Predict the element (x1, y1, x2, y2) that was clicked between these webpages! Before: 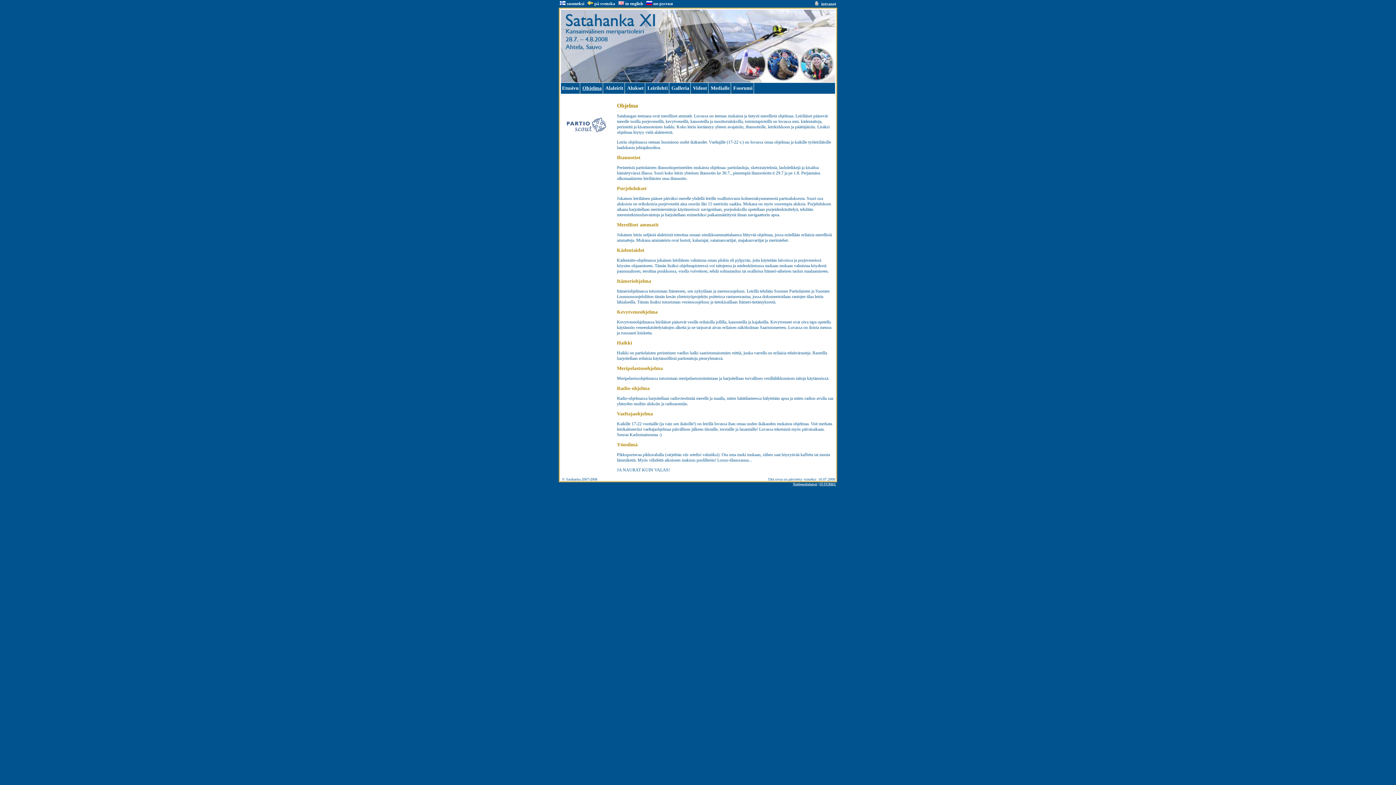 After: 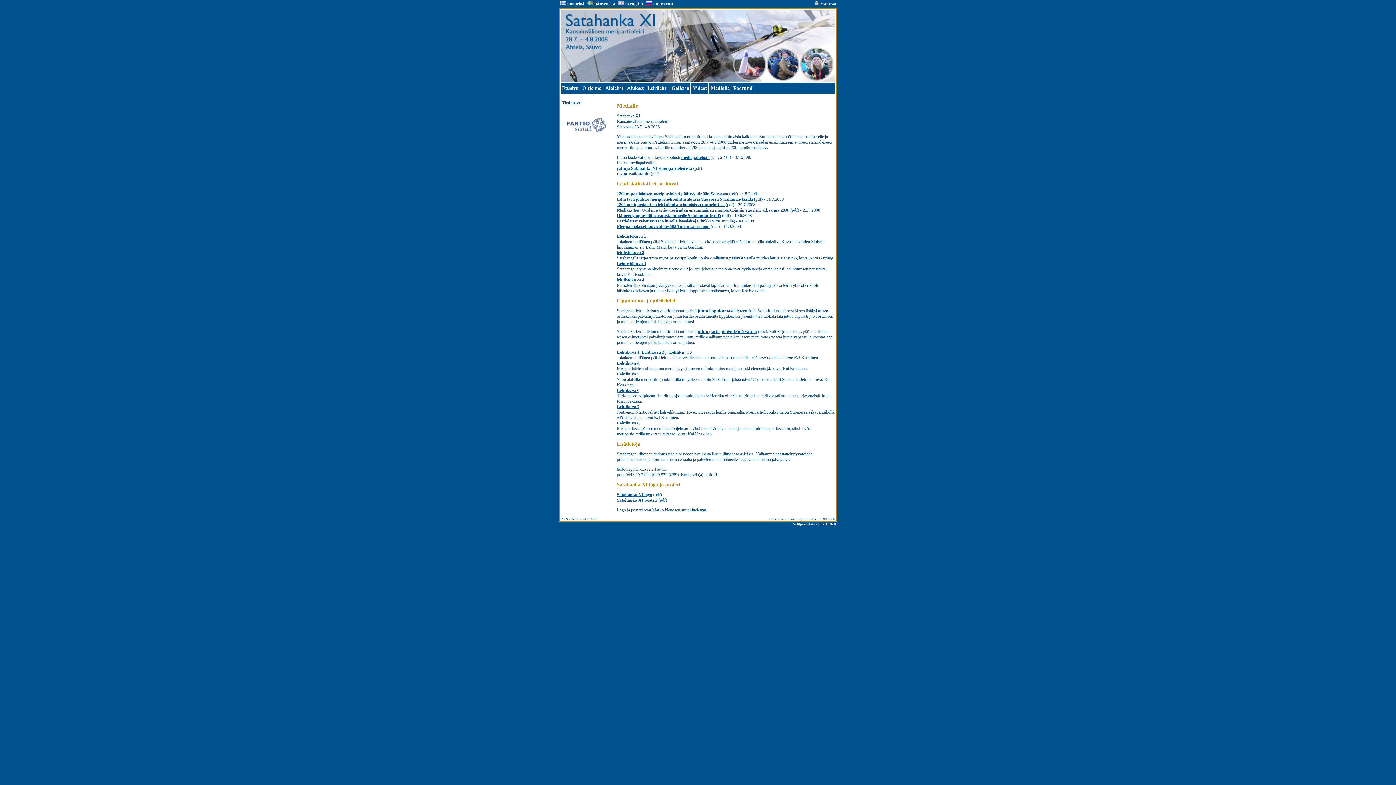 Action: label: Medialle bbox: (710, 85, 729, 90)